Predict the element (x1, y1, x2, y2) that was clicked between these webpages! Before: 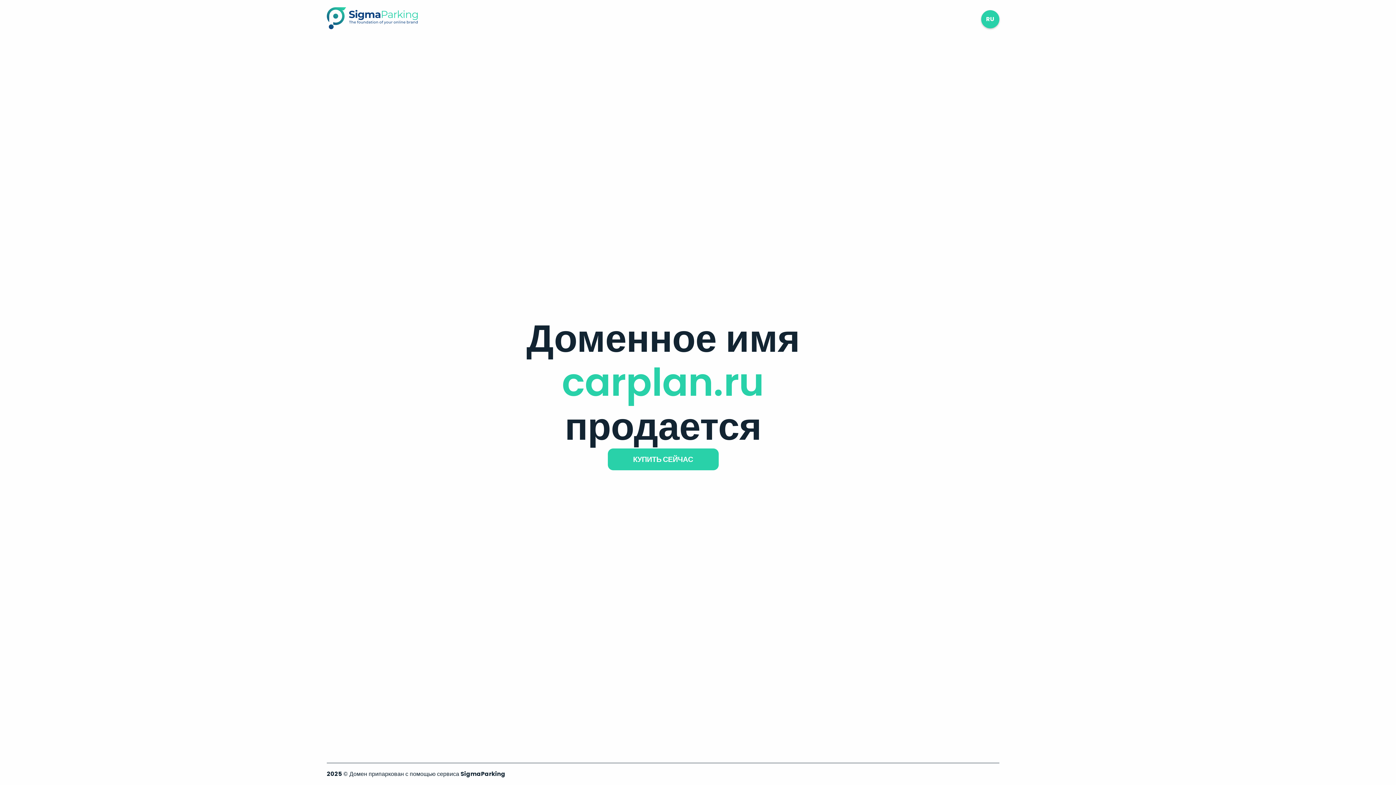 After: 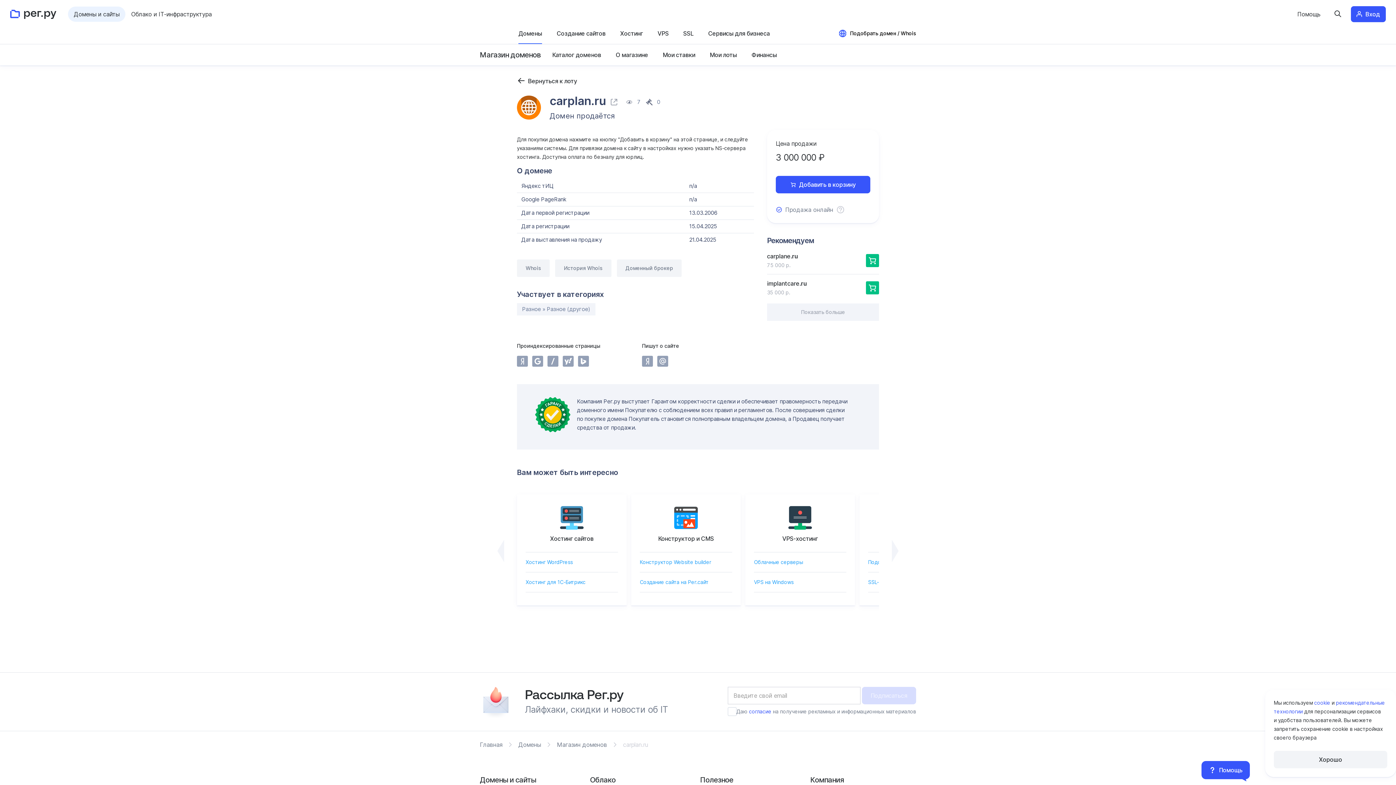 Action: bbox: (607, 448, 718, 470) label: КУПИТЬ СЕЙЧАС